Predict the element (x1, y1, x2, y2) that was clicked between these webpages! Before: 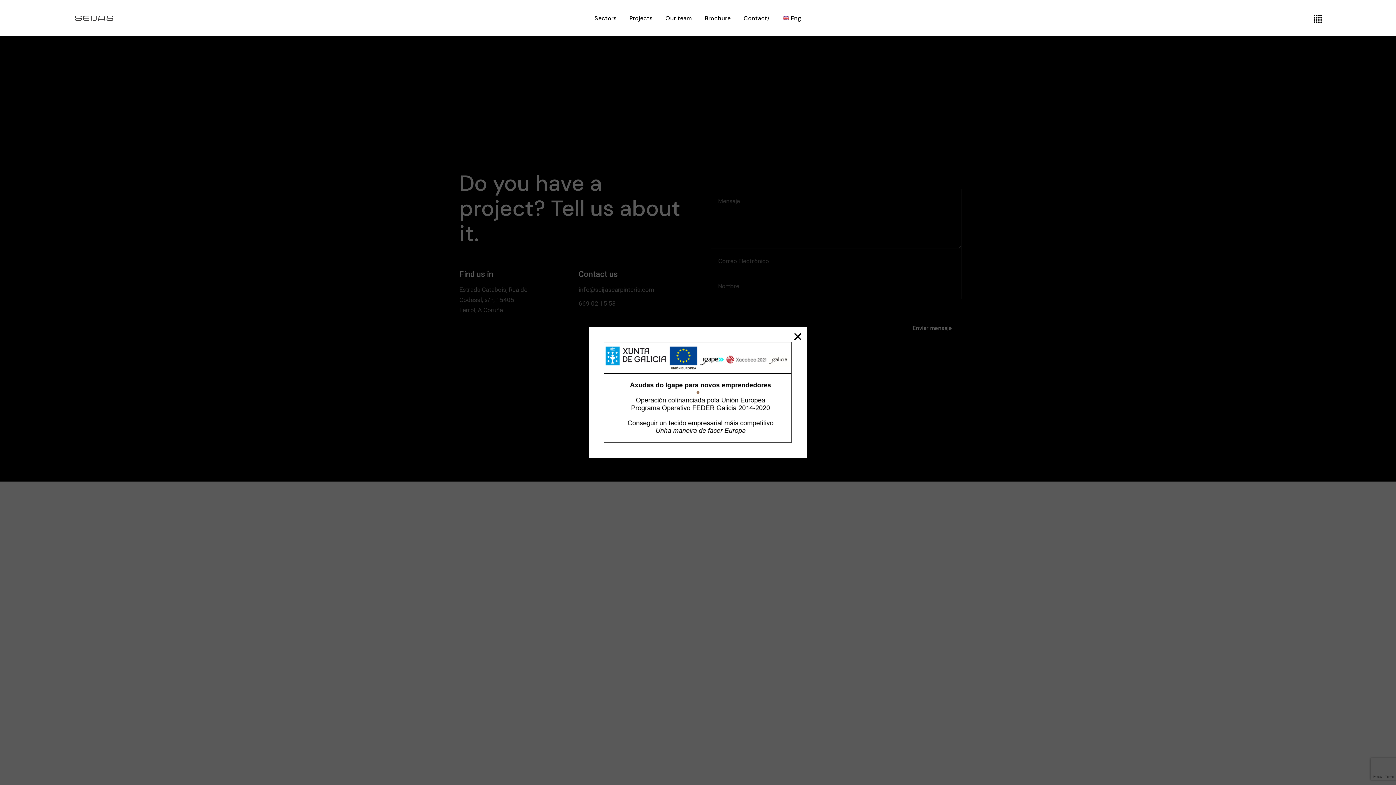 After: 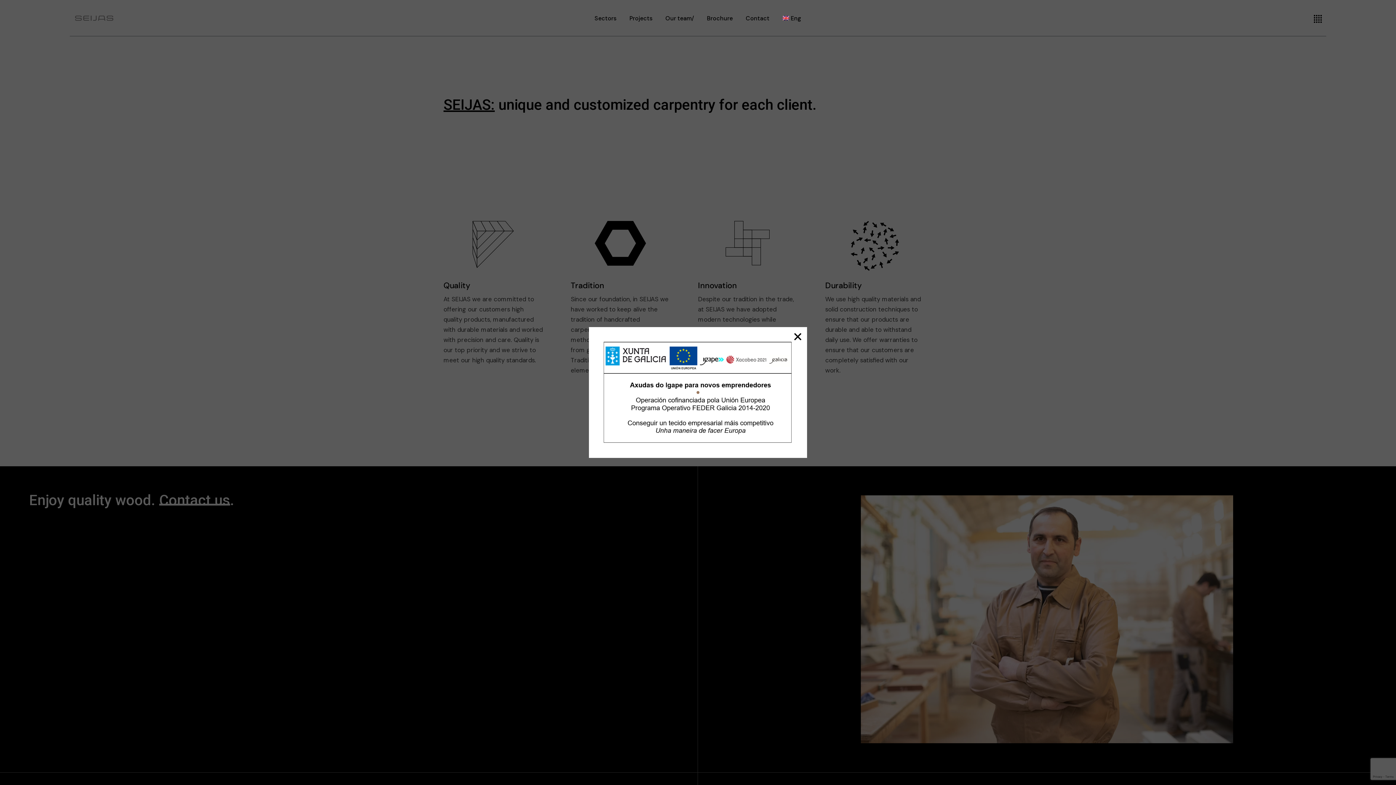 Action: bbox: (665, 0, 691, 36) label: Our team